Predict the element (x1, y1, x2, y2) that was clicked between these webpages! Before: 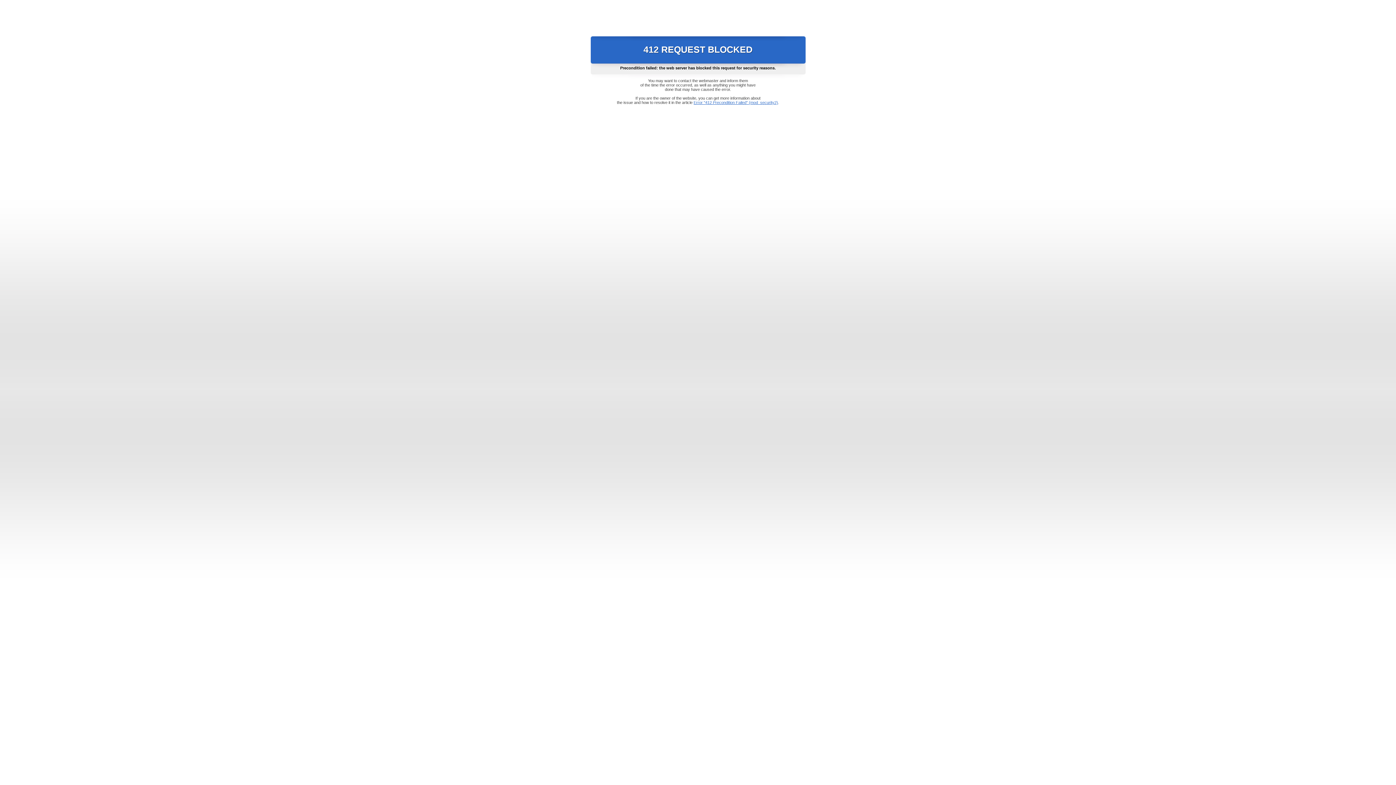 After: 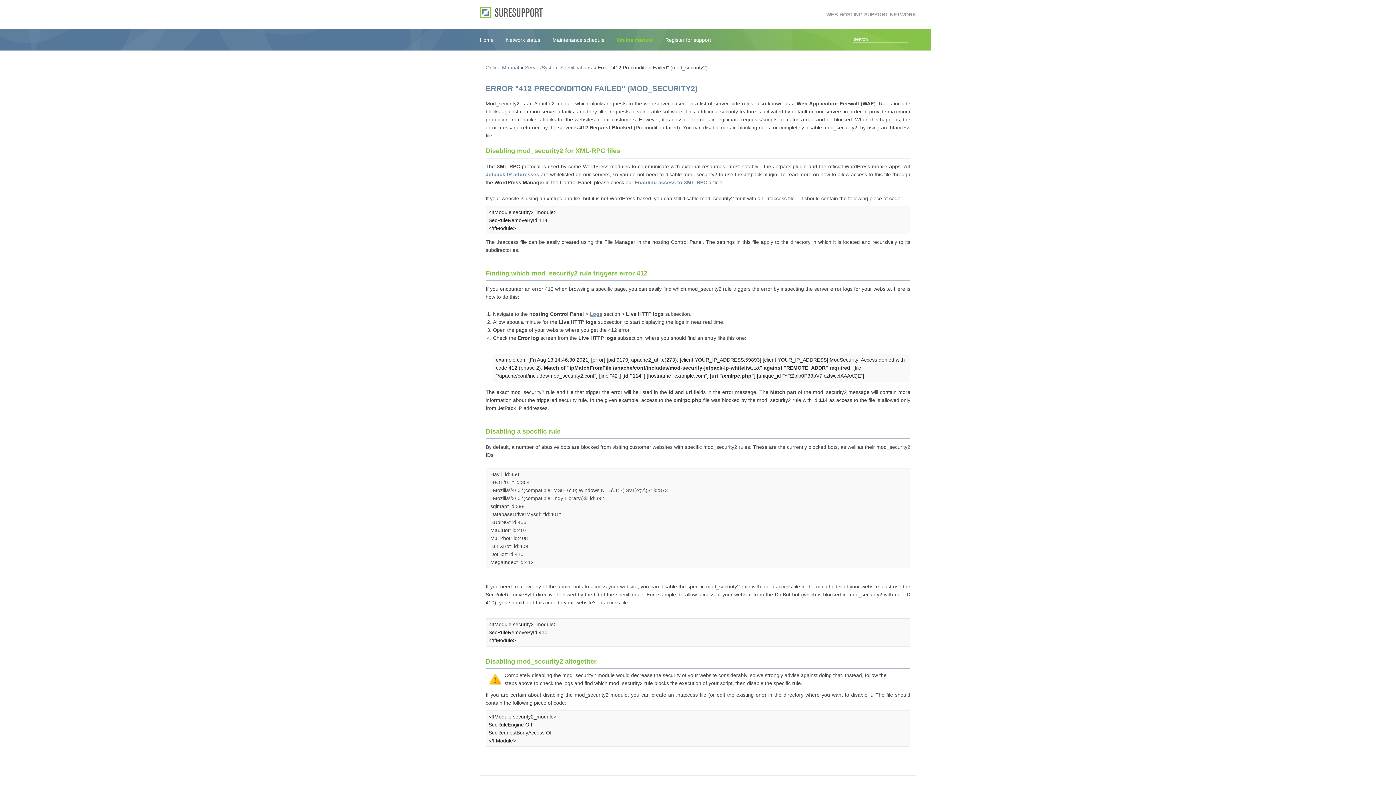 Action: label: Error "412 Precondition Failed" (mod_security2) bbox: (693, 100, 778, 104)